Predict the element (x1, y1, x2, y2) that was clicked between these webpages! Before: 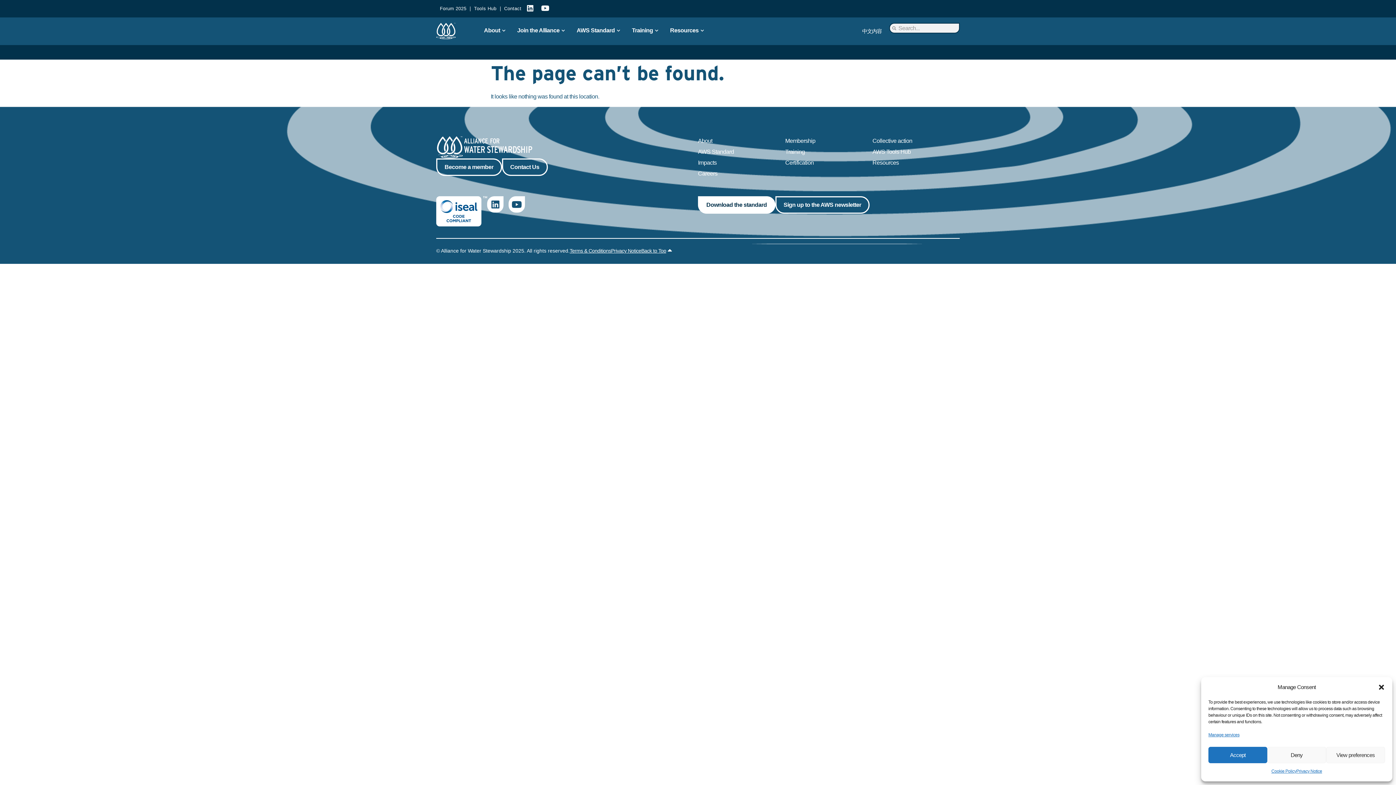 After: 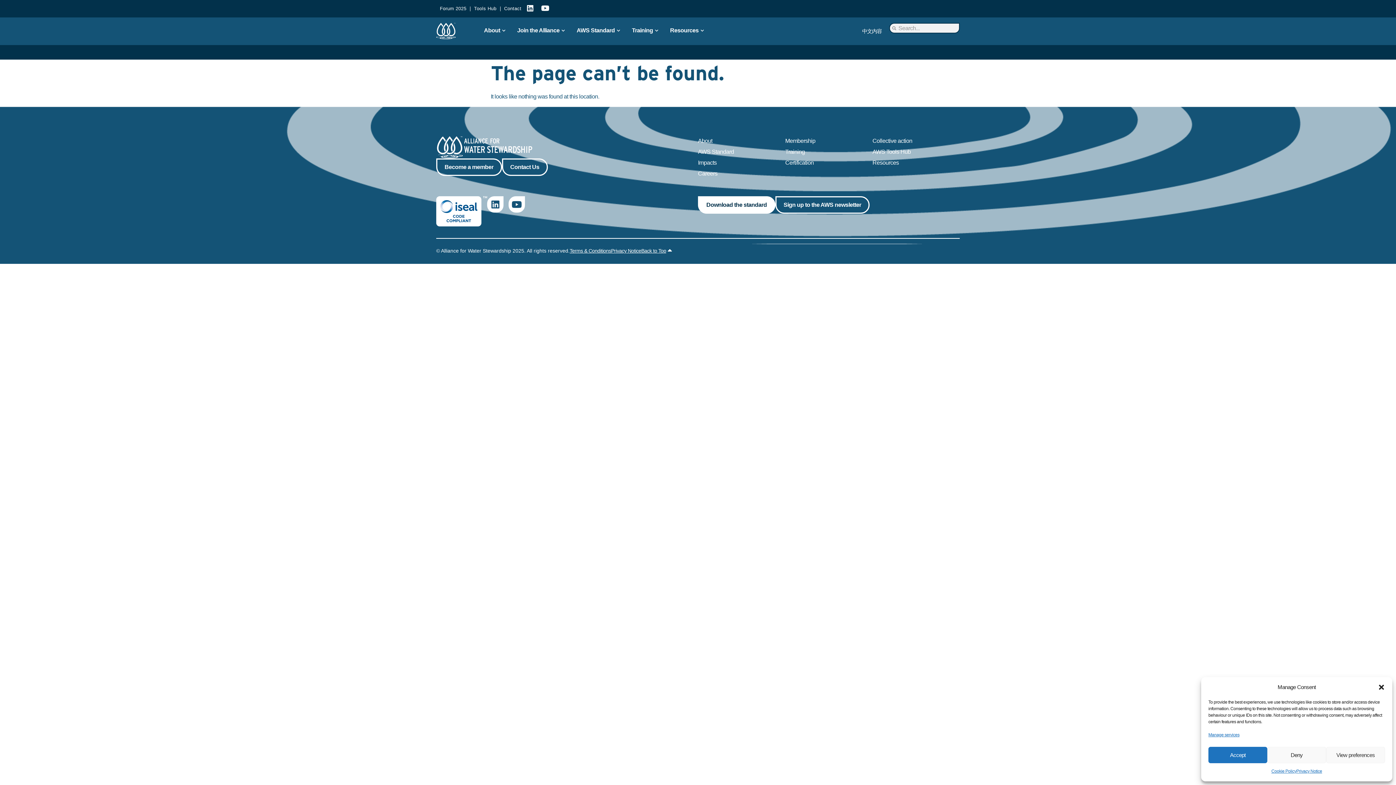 Action: label: Terms & Conditions bbox: (569, 247, 611, 253)